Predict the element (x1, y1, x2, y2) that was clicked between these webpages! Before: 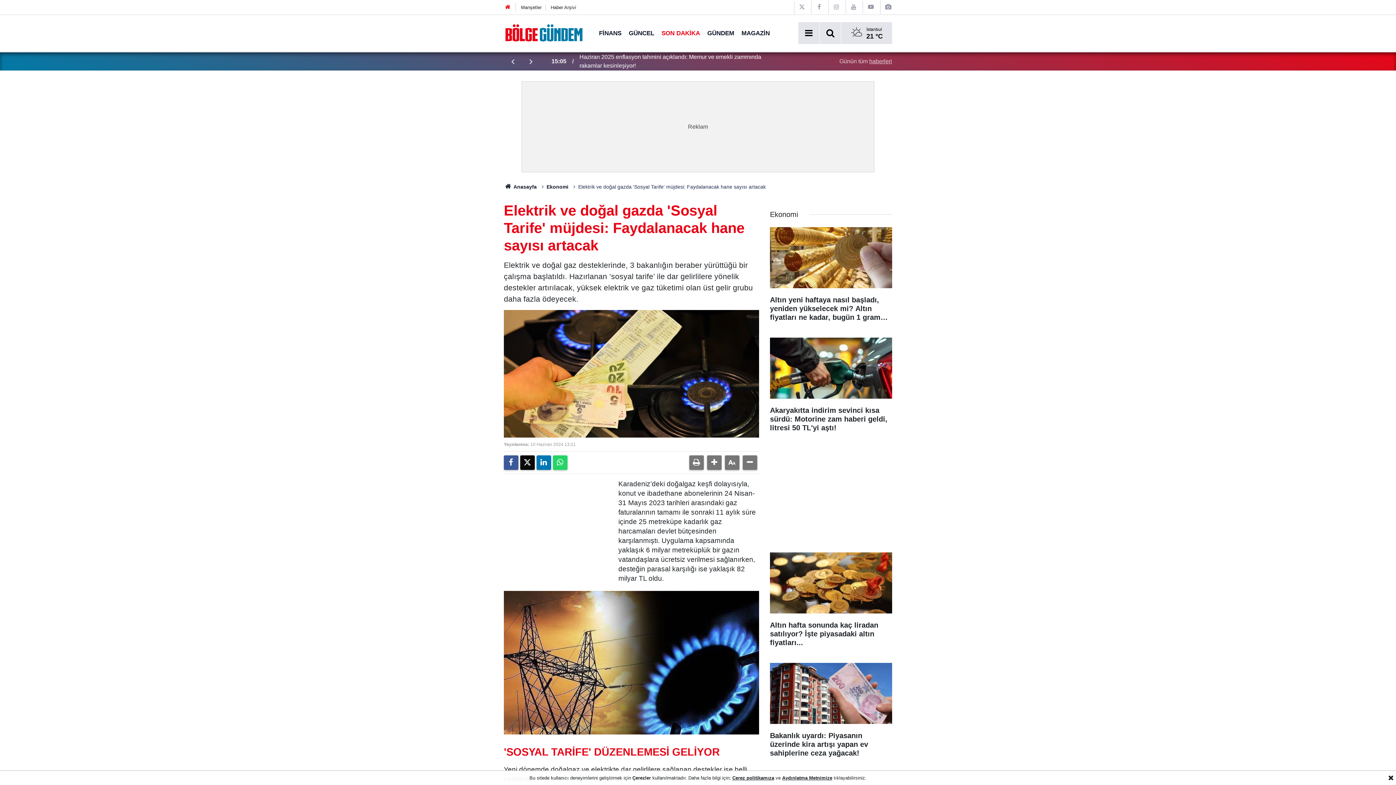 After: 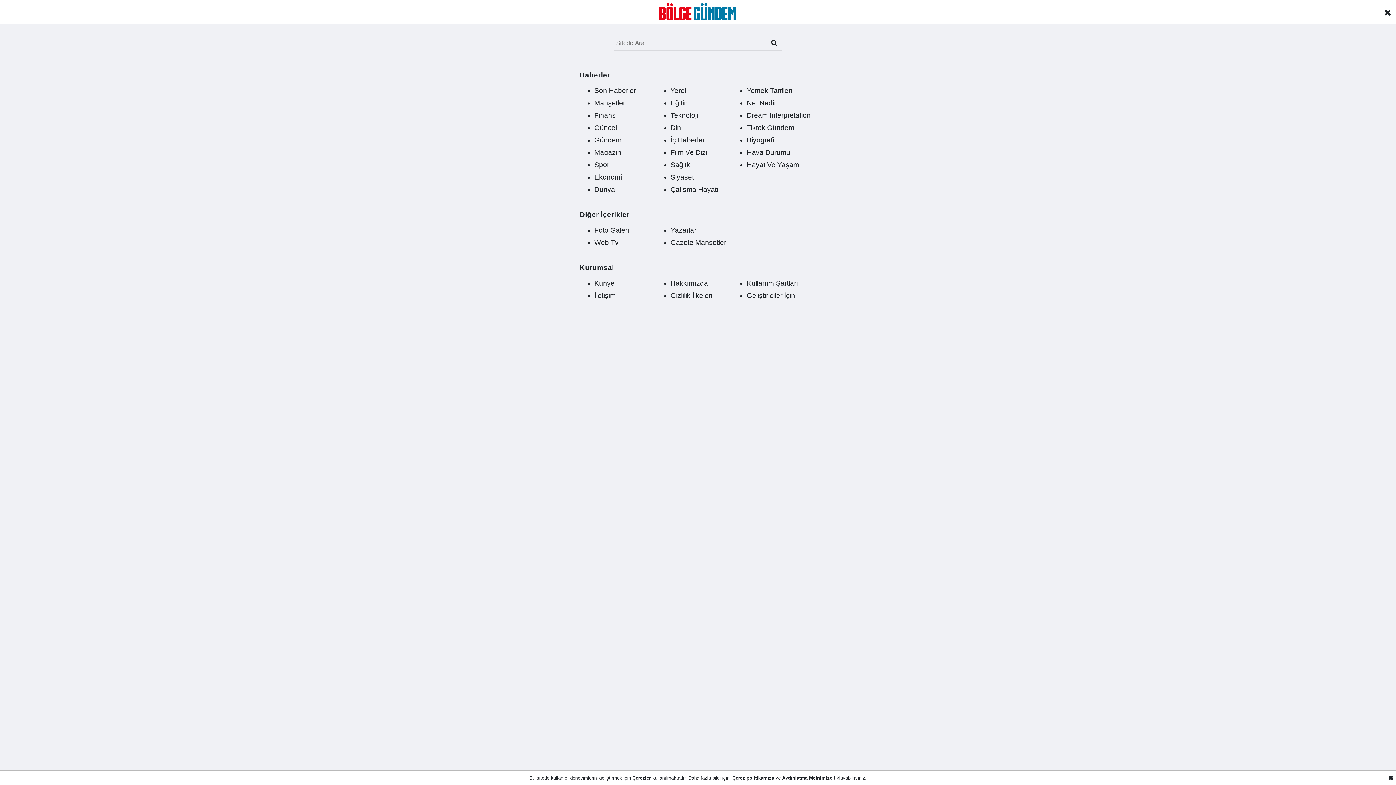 Action: bbox: (802, 26, 815, 40) label: Menu